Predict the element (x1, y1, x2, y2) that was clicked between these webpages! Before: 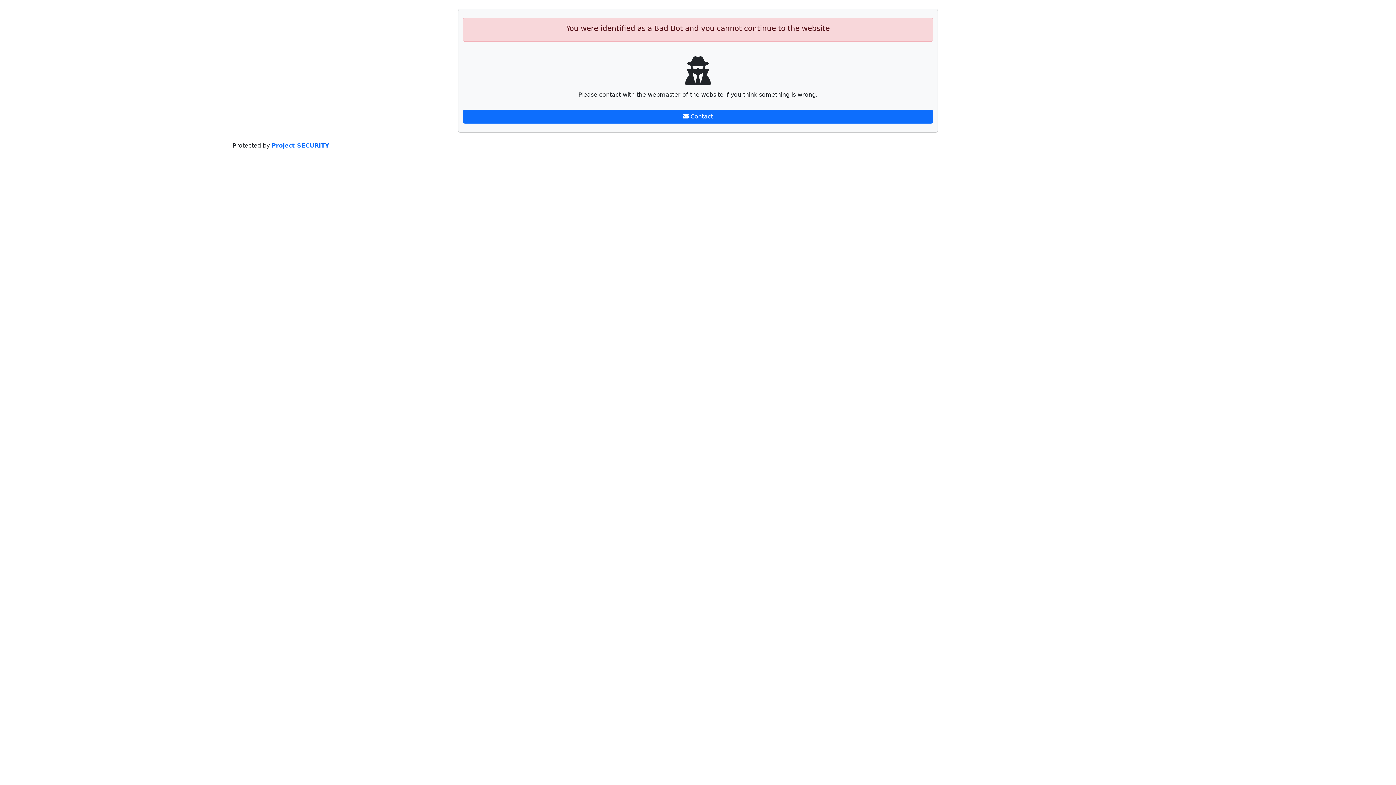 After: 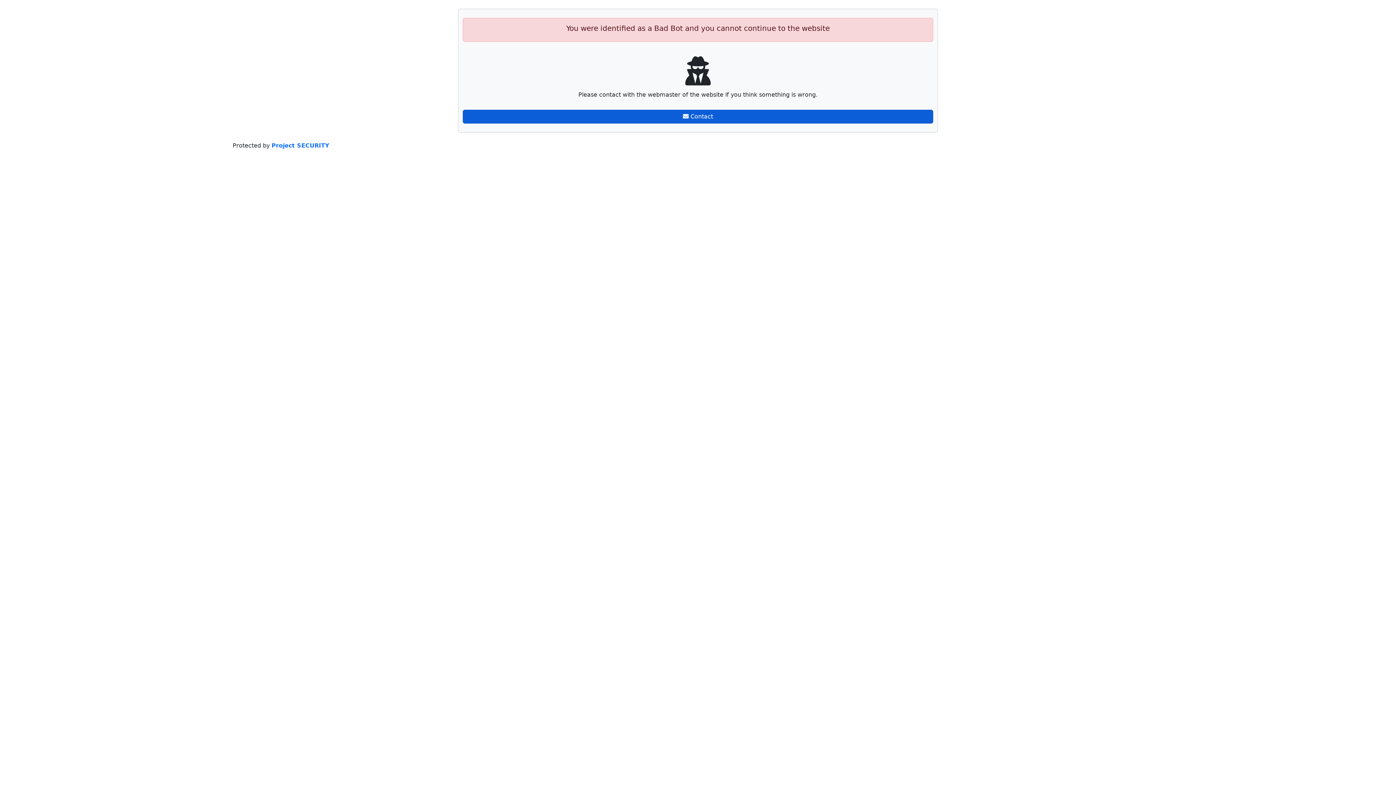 Action: label:  Contact bbox: (462, 109, 933, 123)